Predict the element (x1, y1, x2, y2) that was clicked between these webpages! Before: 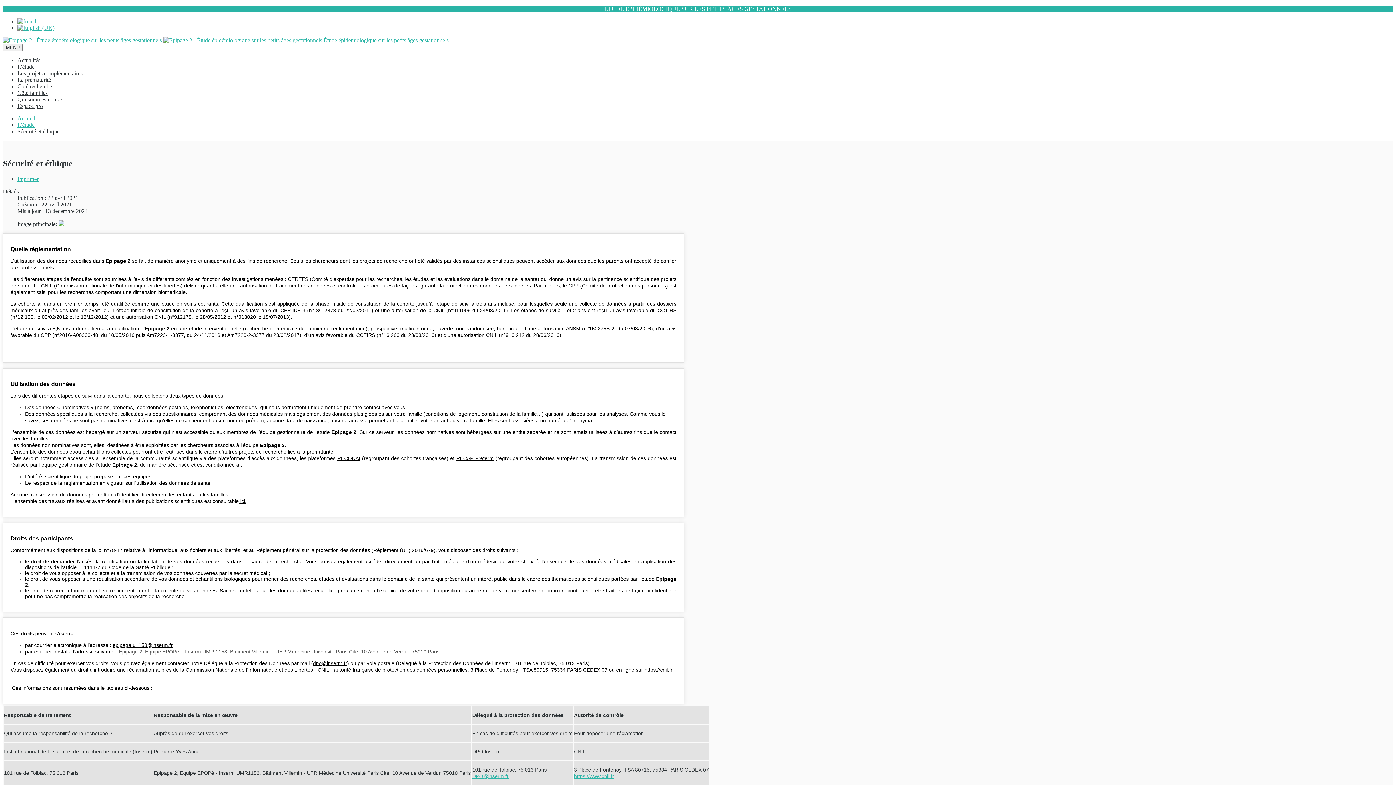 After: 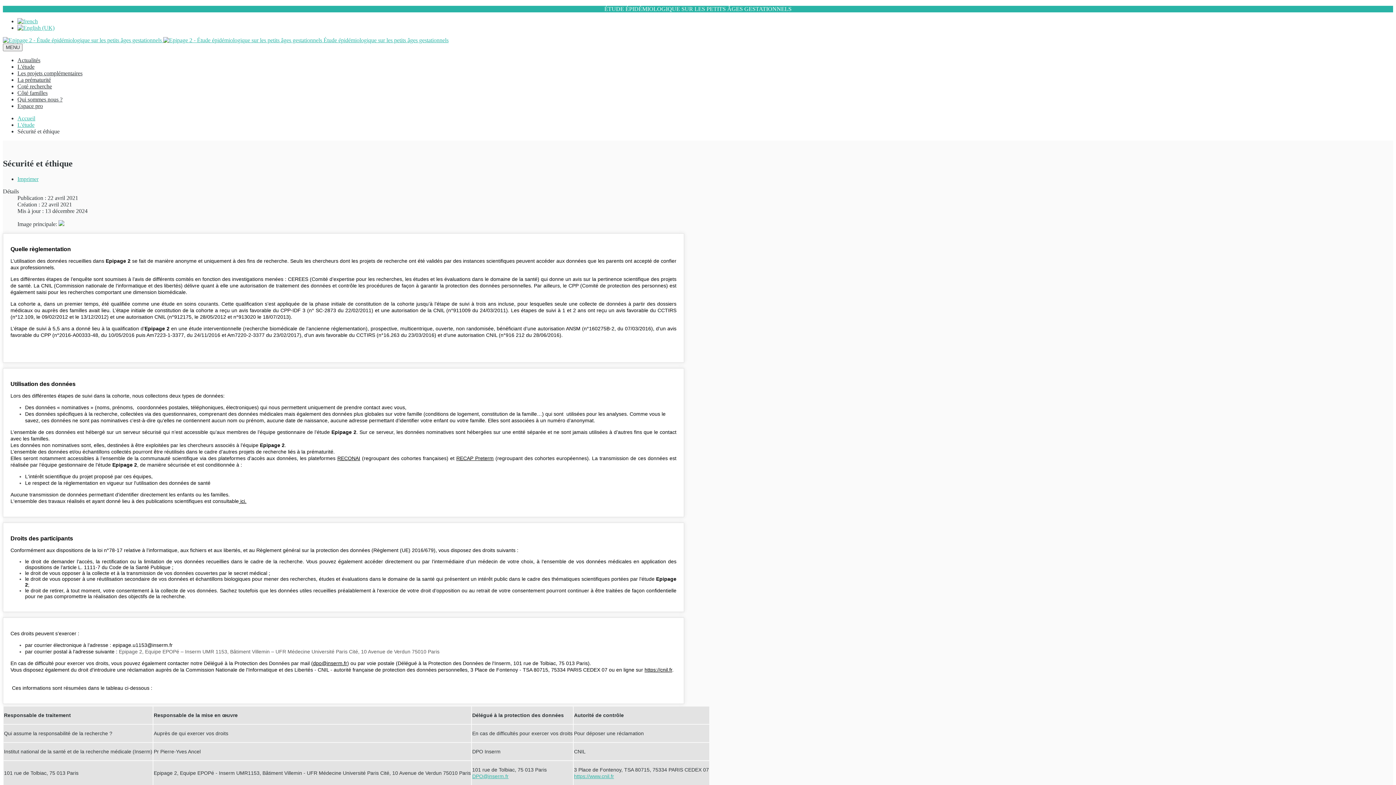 Action: bbox: (112, 642, 172, 648) label: epipage.u1153@inserm.fr